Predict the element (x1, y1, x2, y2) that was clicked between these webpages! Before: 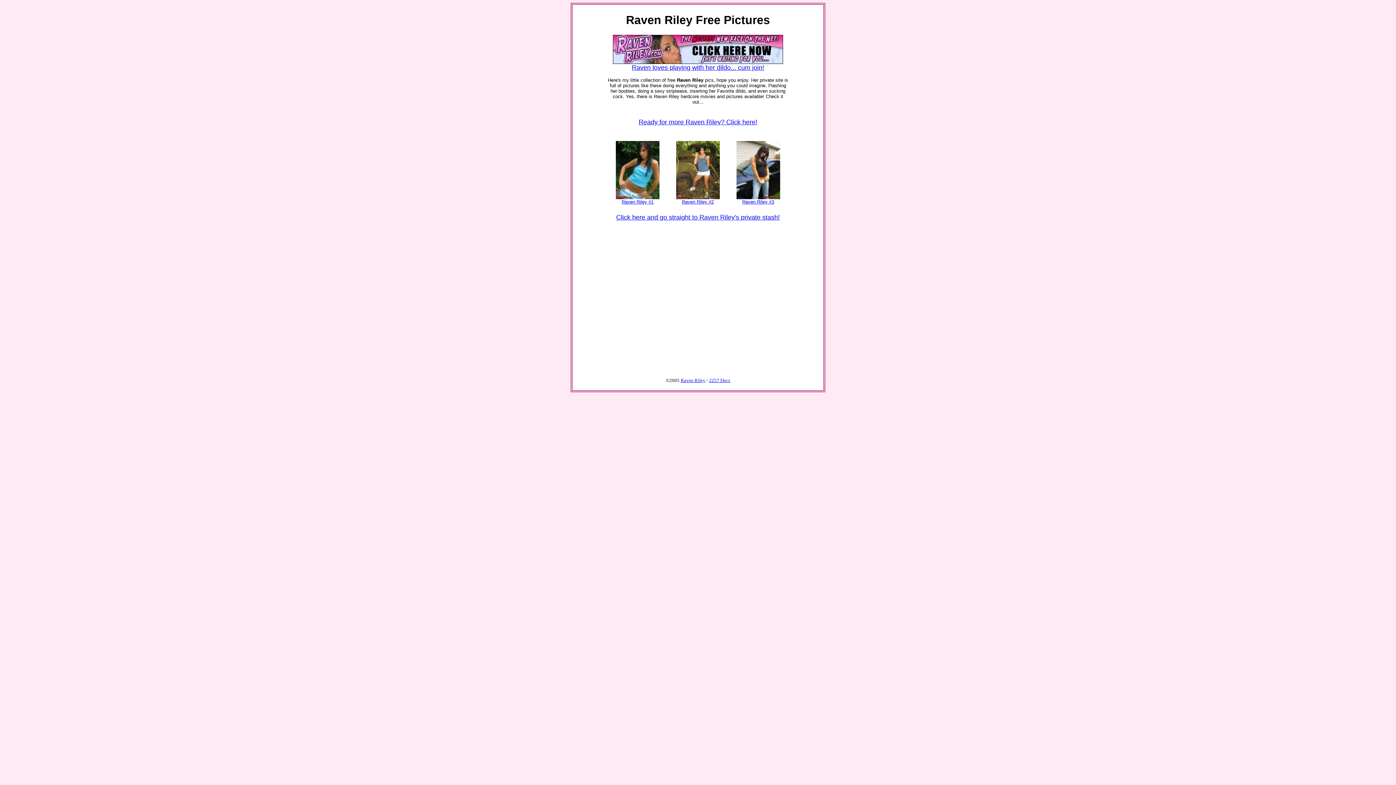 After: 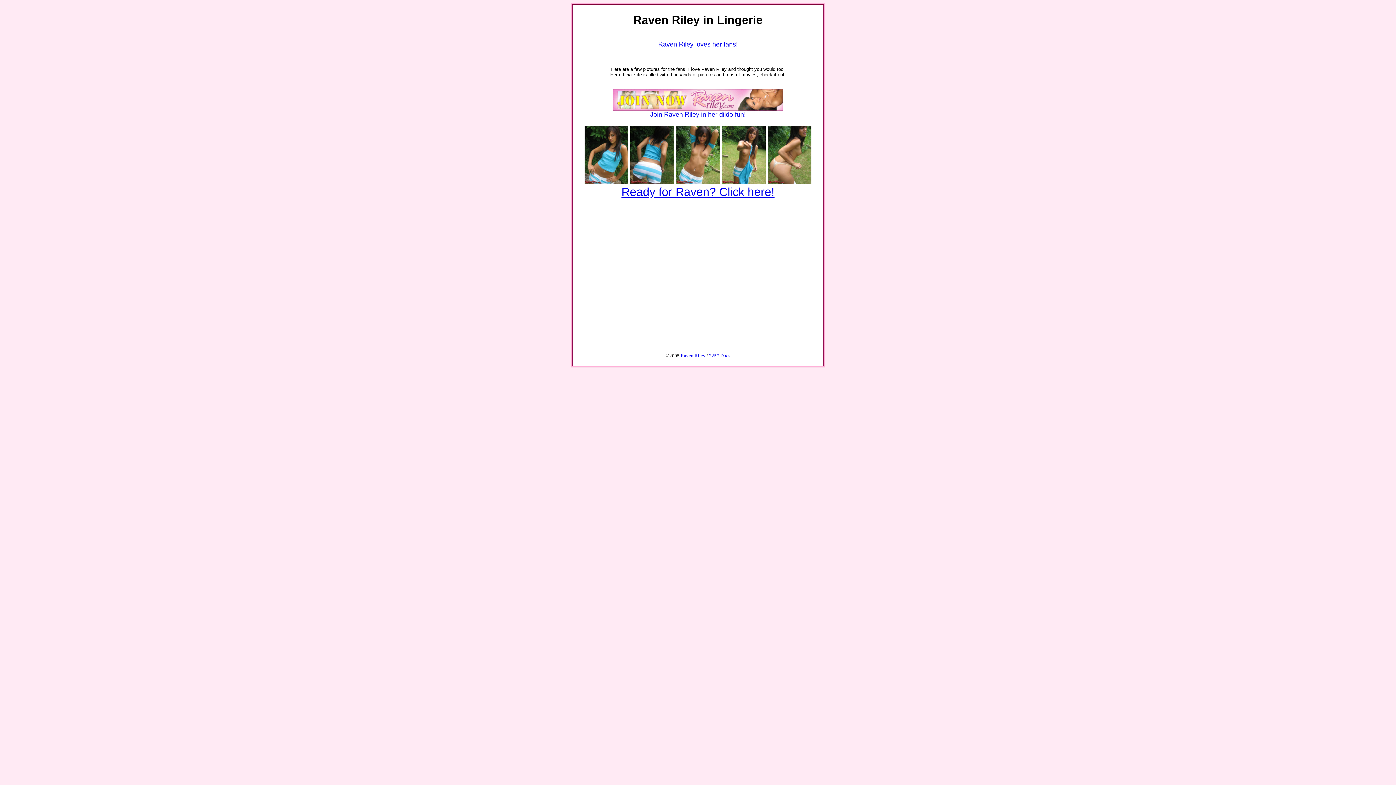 Action: label: 
Raven Riley #1 bbox: (616, 194, 659, 204)